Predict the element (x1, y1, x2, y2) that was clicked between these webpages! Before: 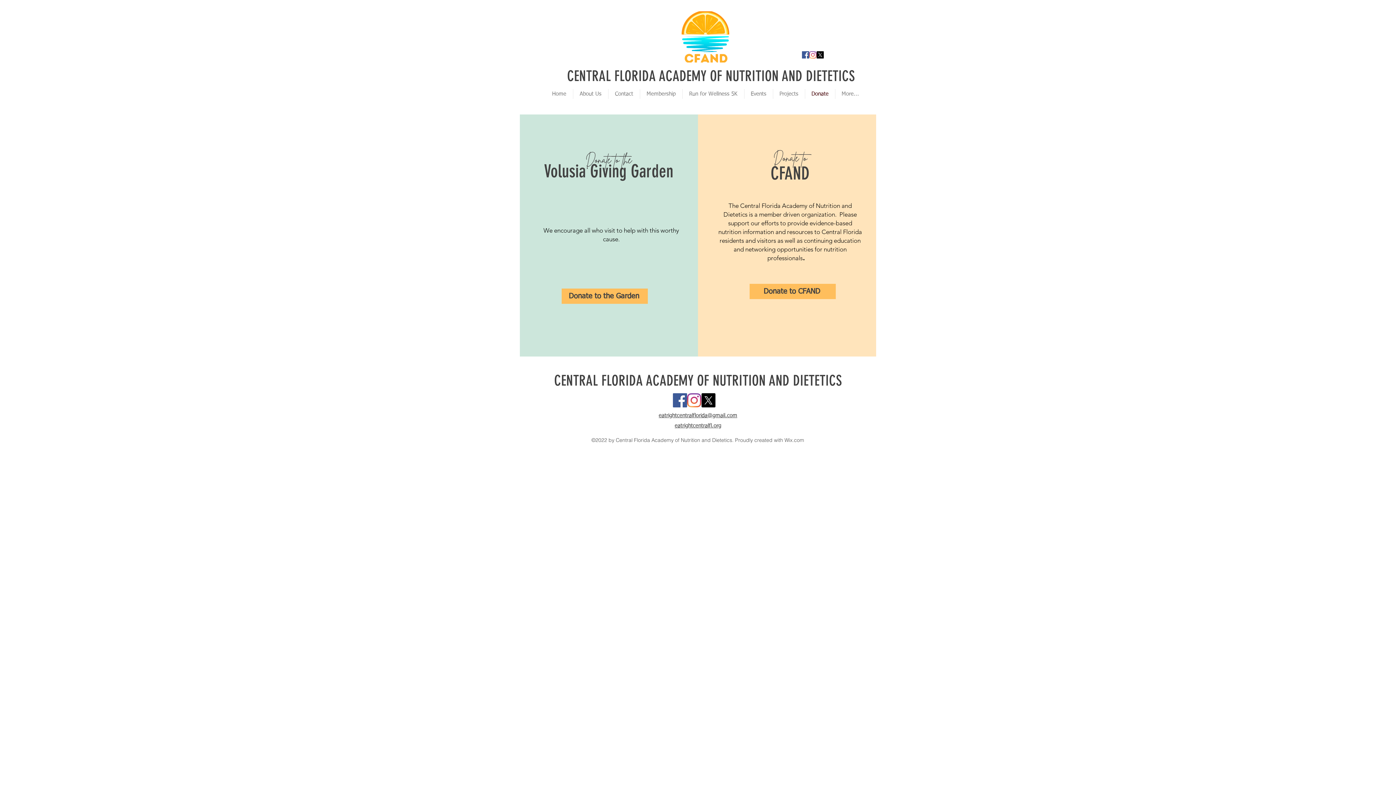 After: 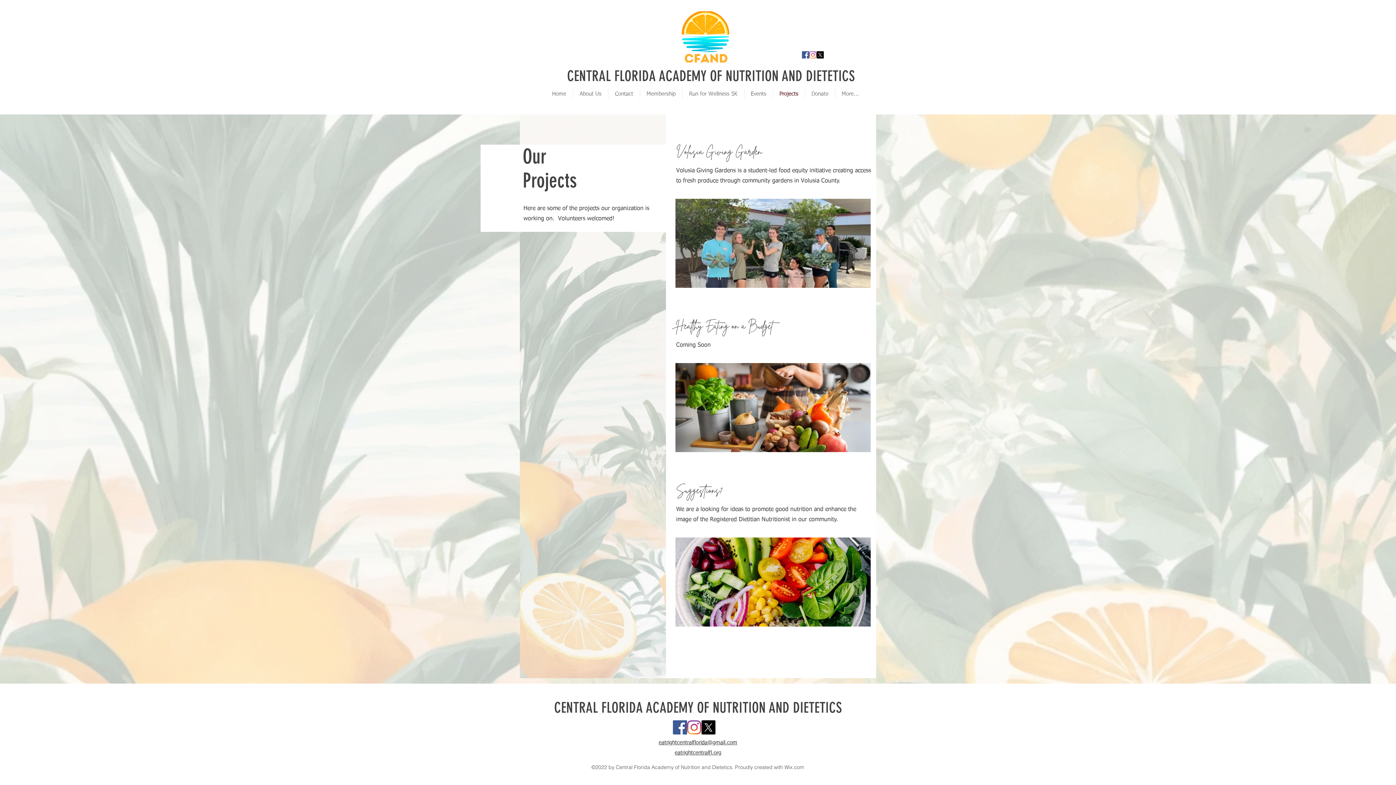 Action: bbox: (773, 89, 804, 98) label: Projects